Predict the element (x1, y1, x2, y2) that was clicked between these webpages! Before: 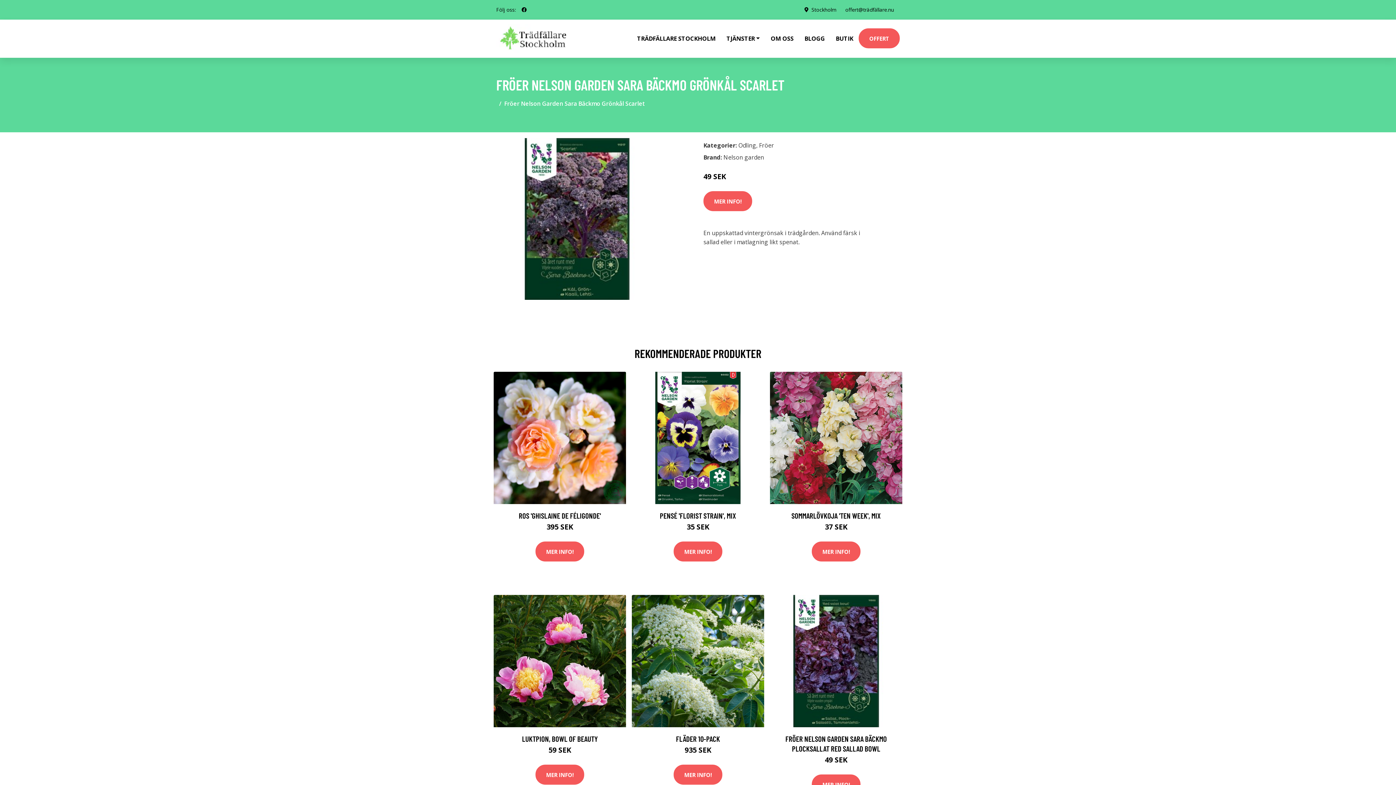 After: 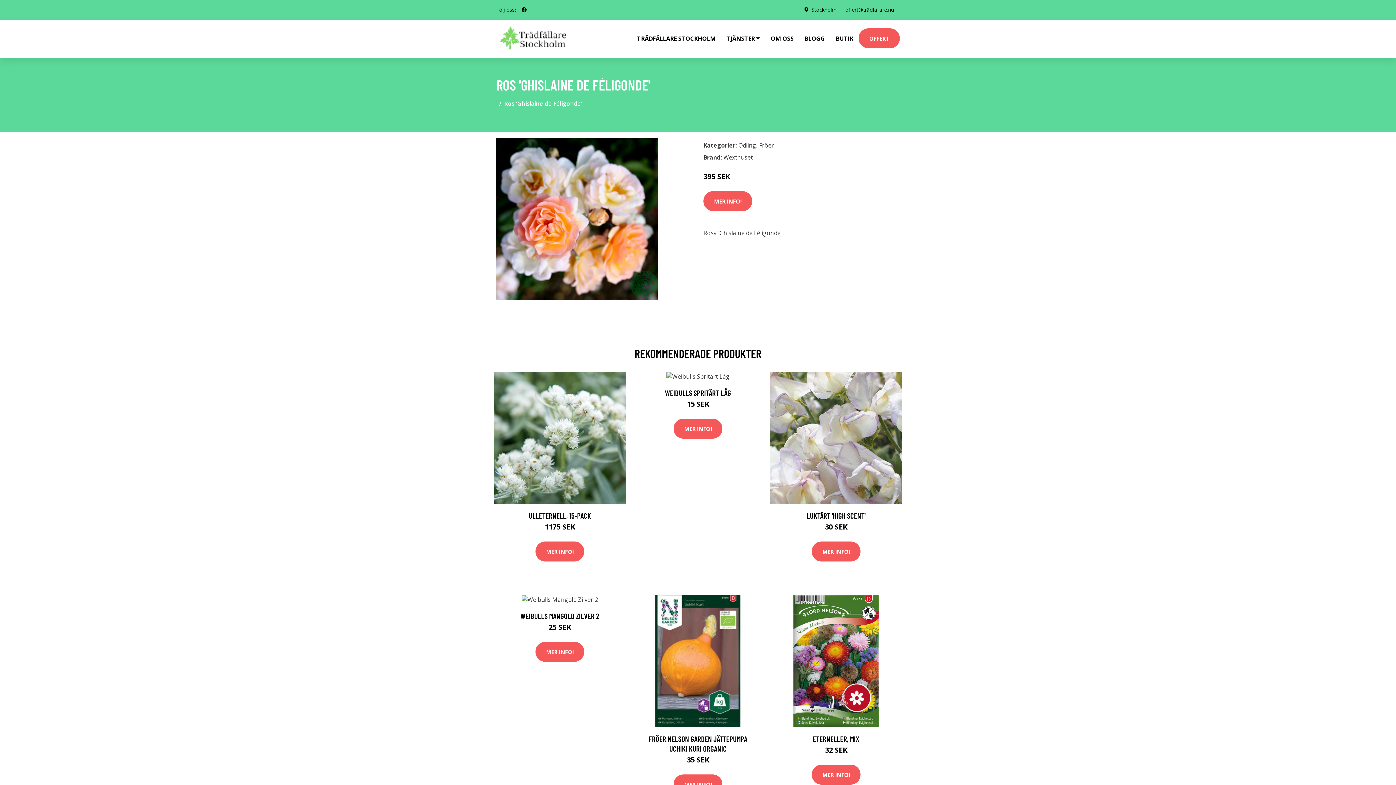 Action: bbox: (493, 372, 626, 504)